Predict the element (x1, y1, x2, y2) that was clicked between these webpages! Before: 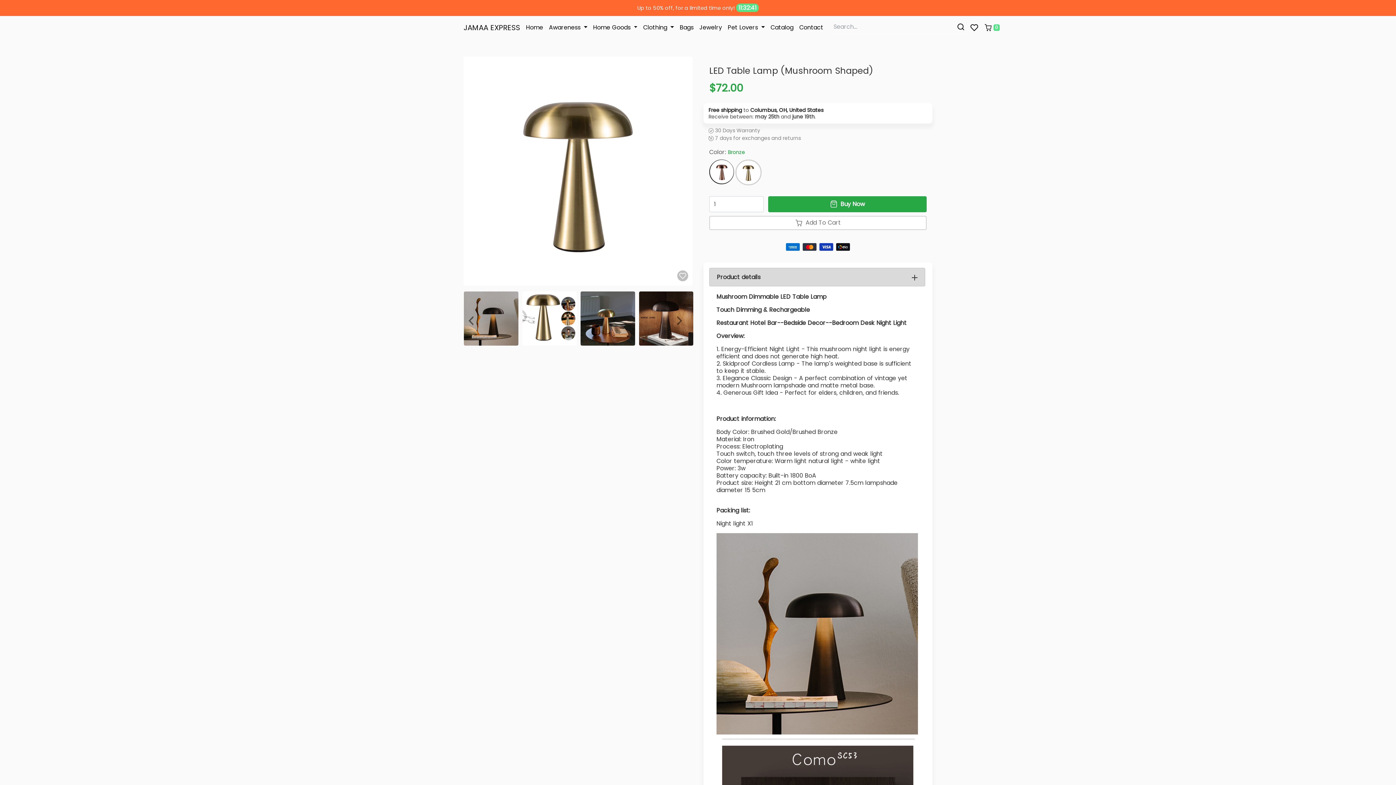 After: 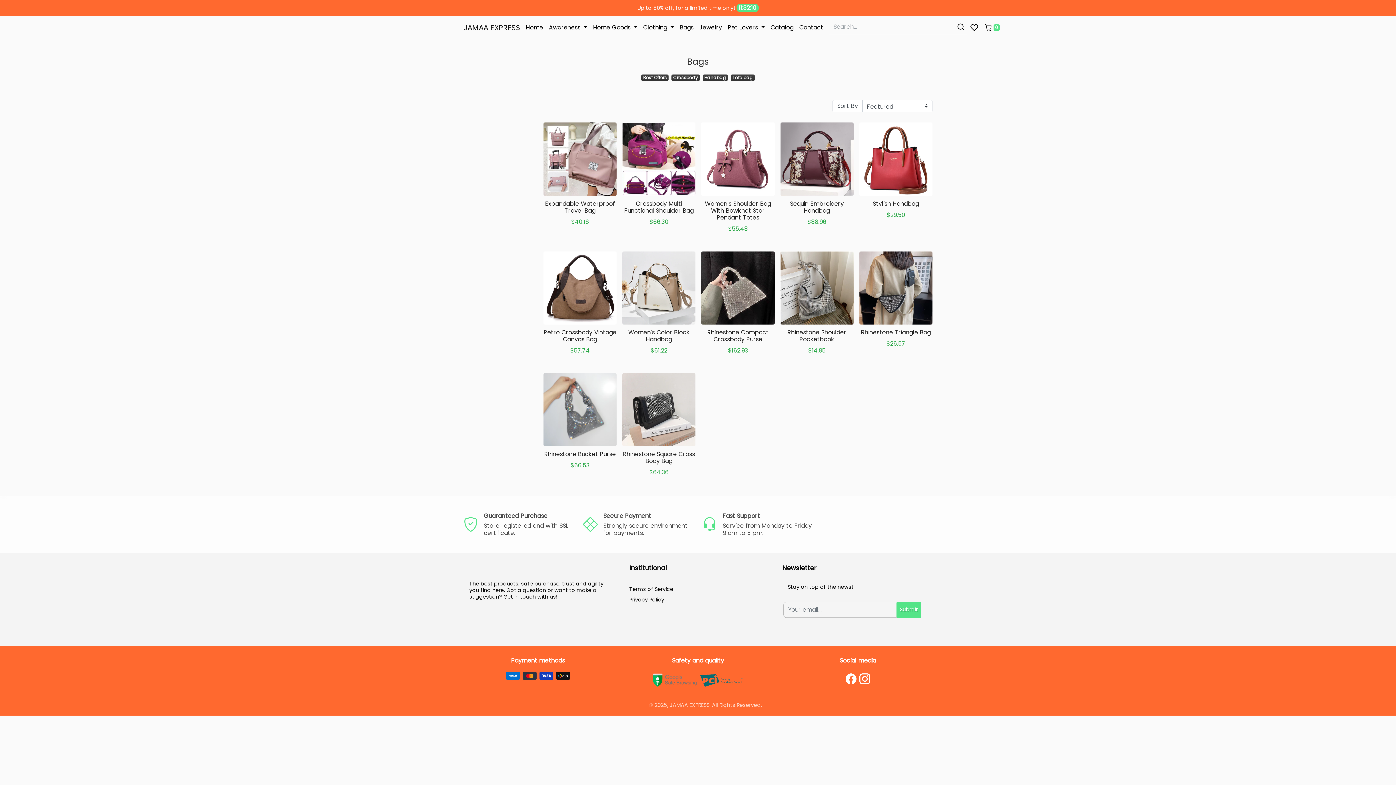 Action: label: Bags bbox: (677, 19, 696, 35)